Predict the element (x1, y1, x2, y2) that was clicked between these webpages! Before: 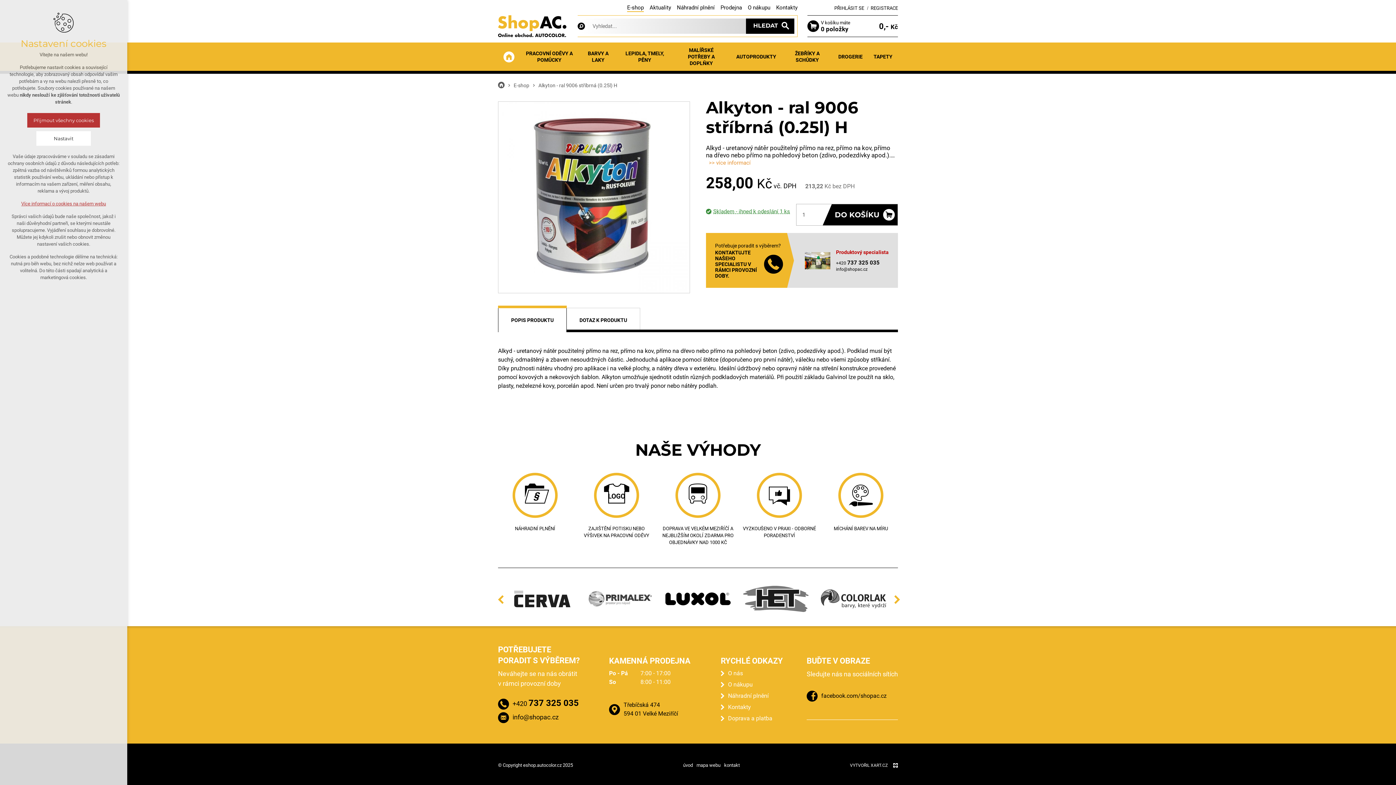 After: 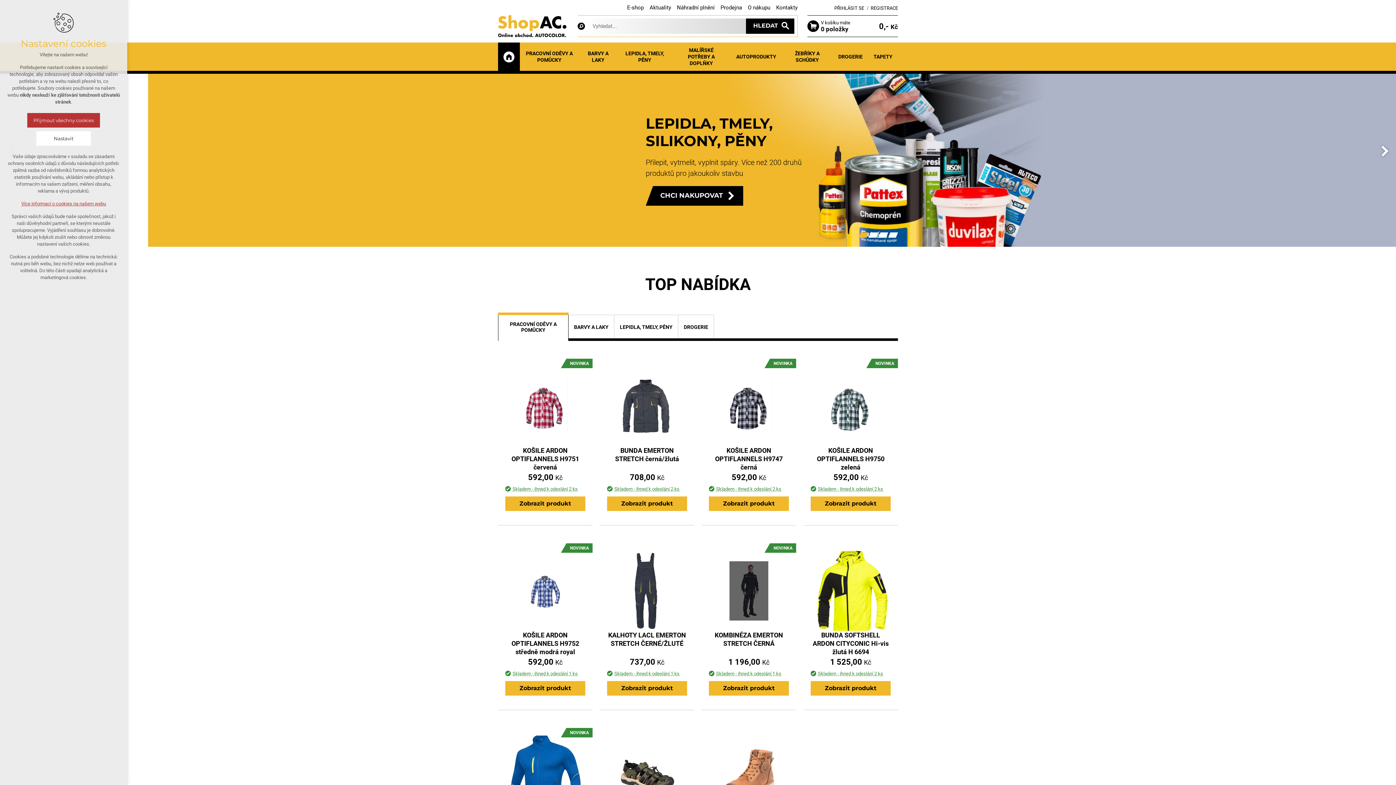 Action: label: úvod bbox: (683, 762, 693, 768)